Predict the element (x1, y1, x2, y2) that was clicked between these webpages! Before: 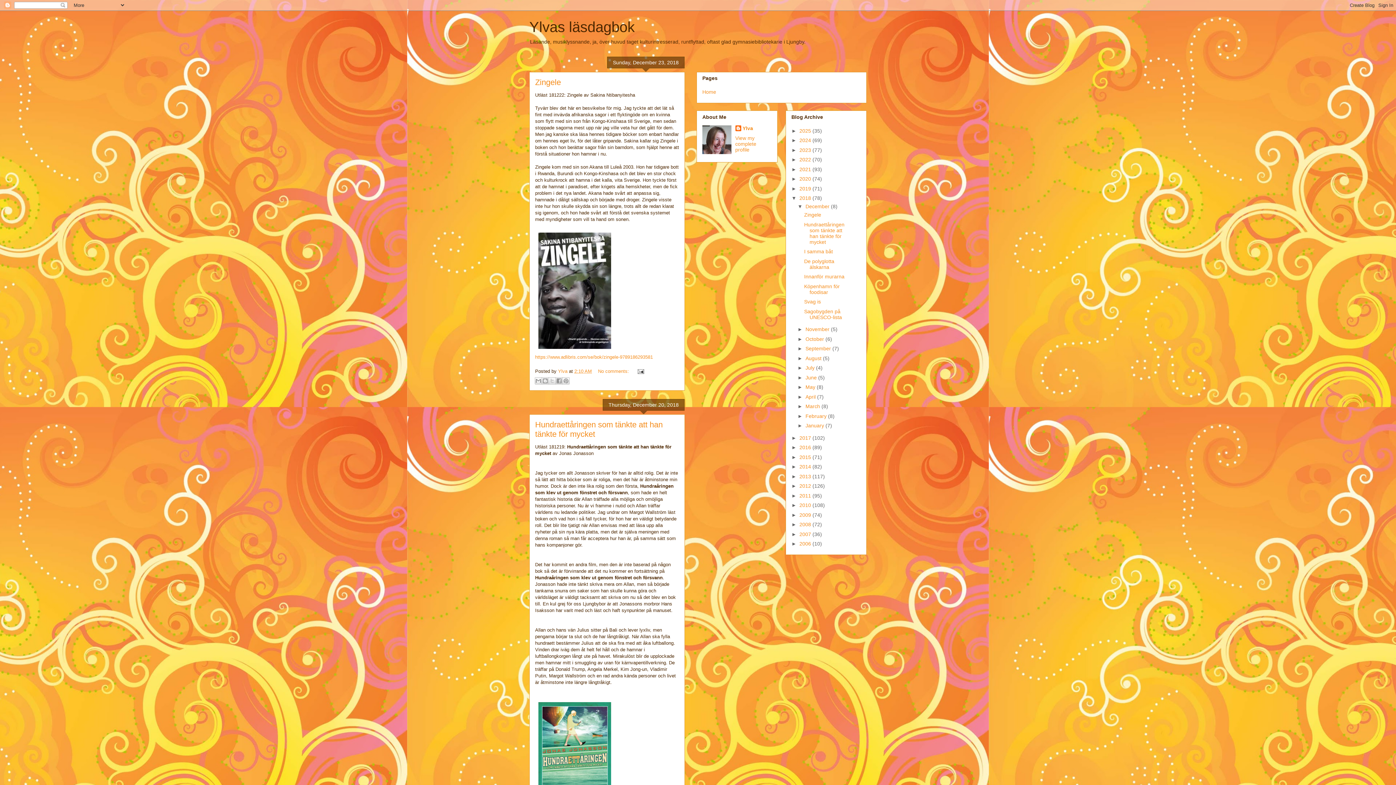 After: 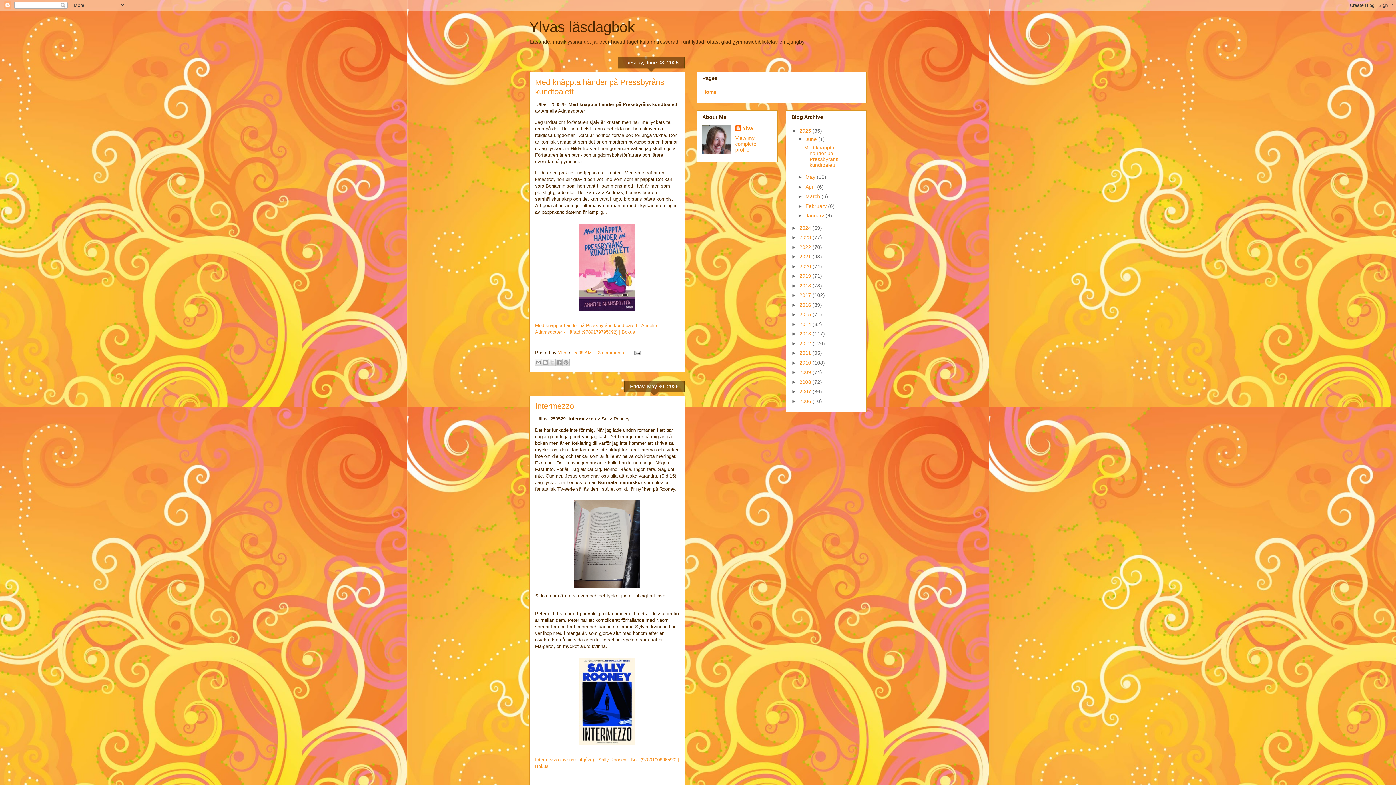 Action: bbox: (702, 89, 716, 95) label: Home